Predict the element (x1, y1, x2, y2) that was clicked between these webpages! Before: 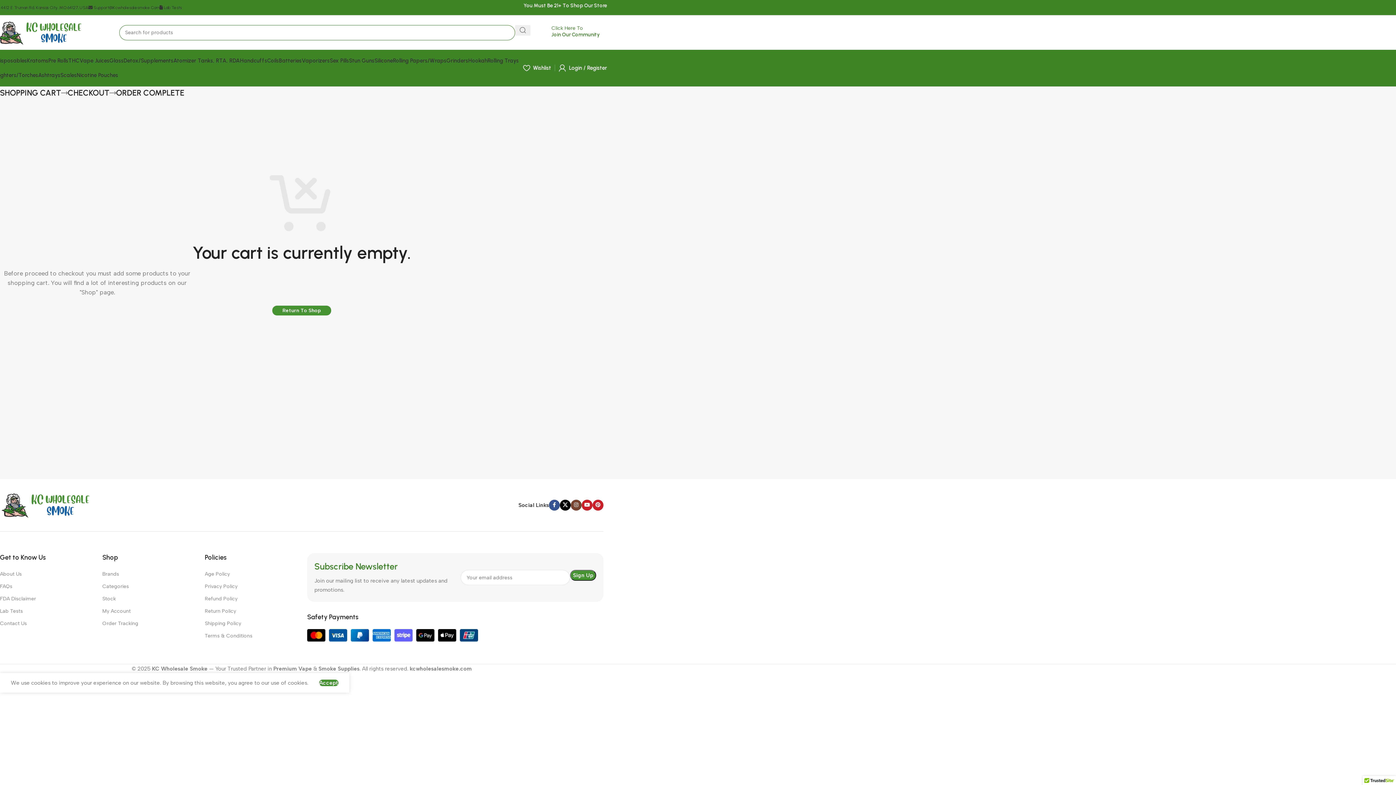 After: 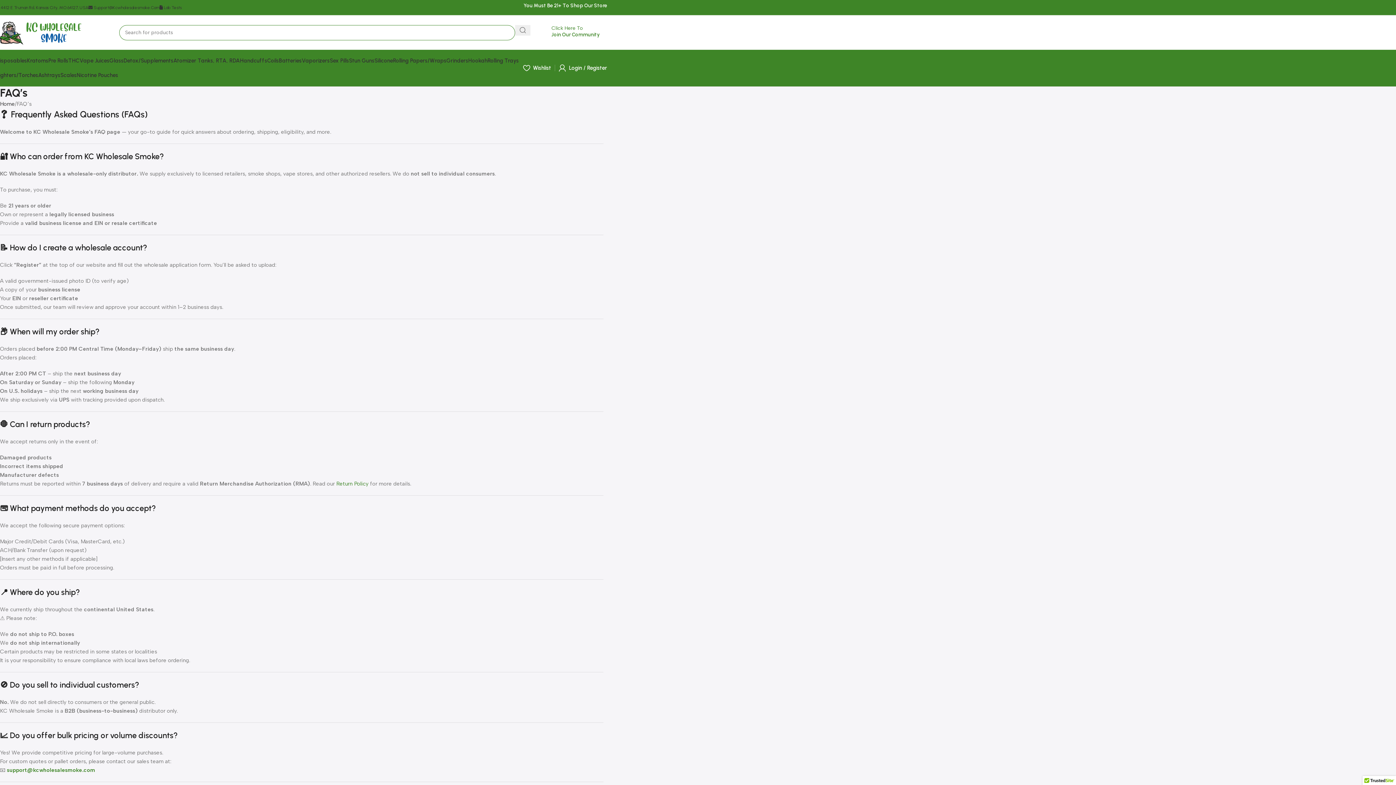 Action: label: FAQs bbox: (0, 580, 91, 593)